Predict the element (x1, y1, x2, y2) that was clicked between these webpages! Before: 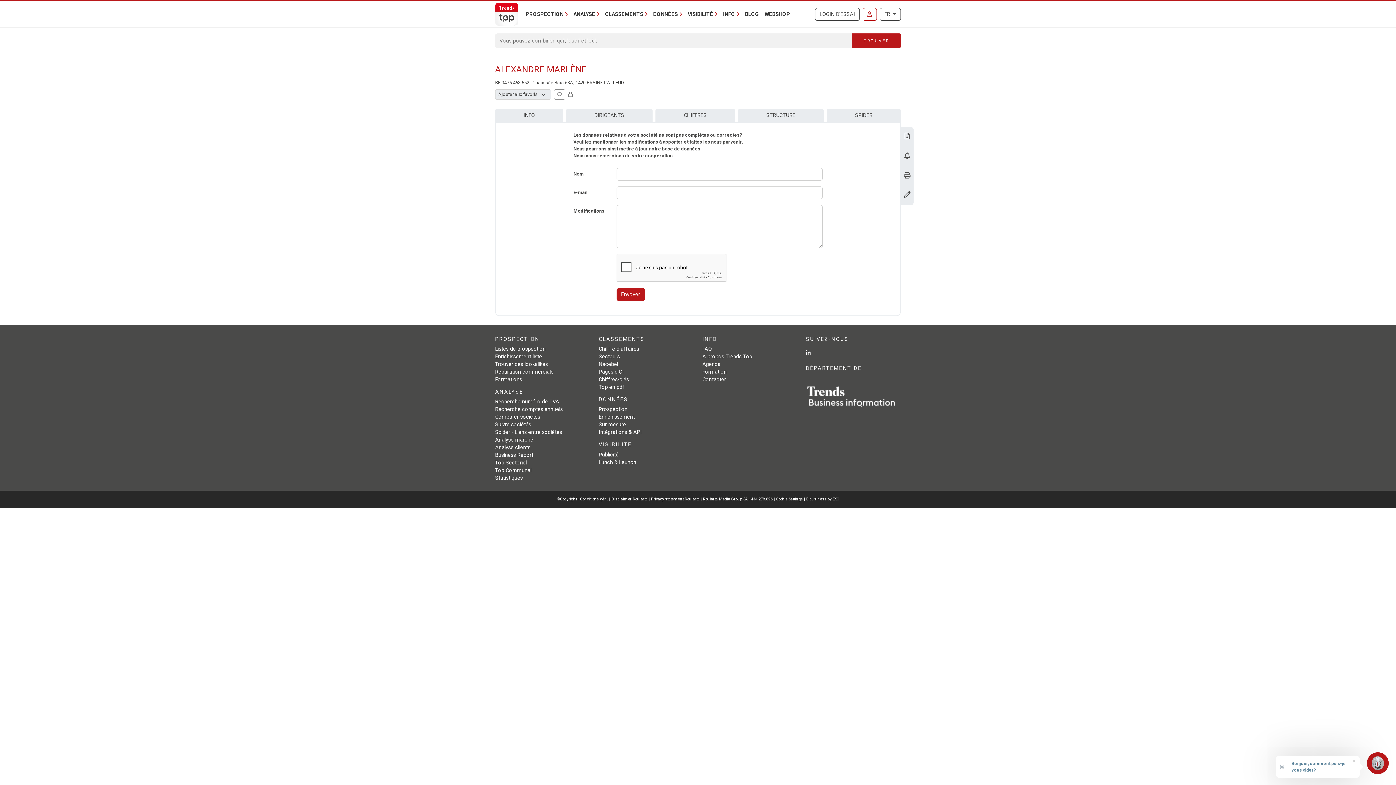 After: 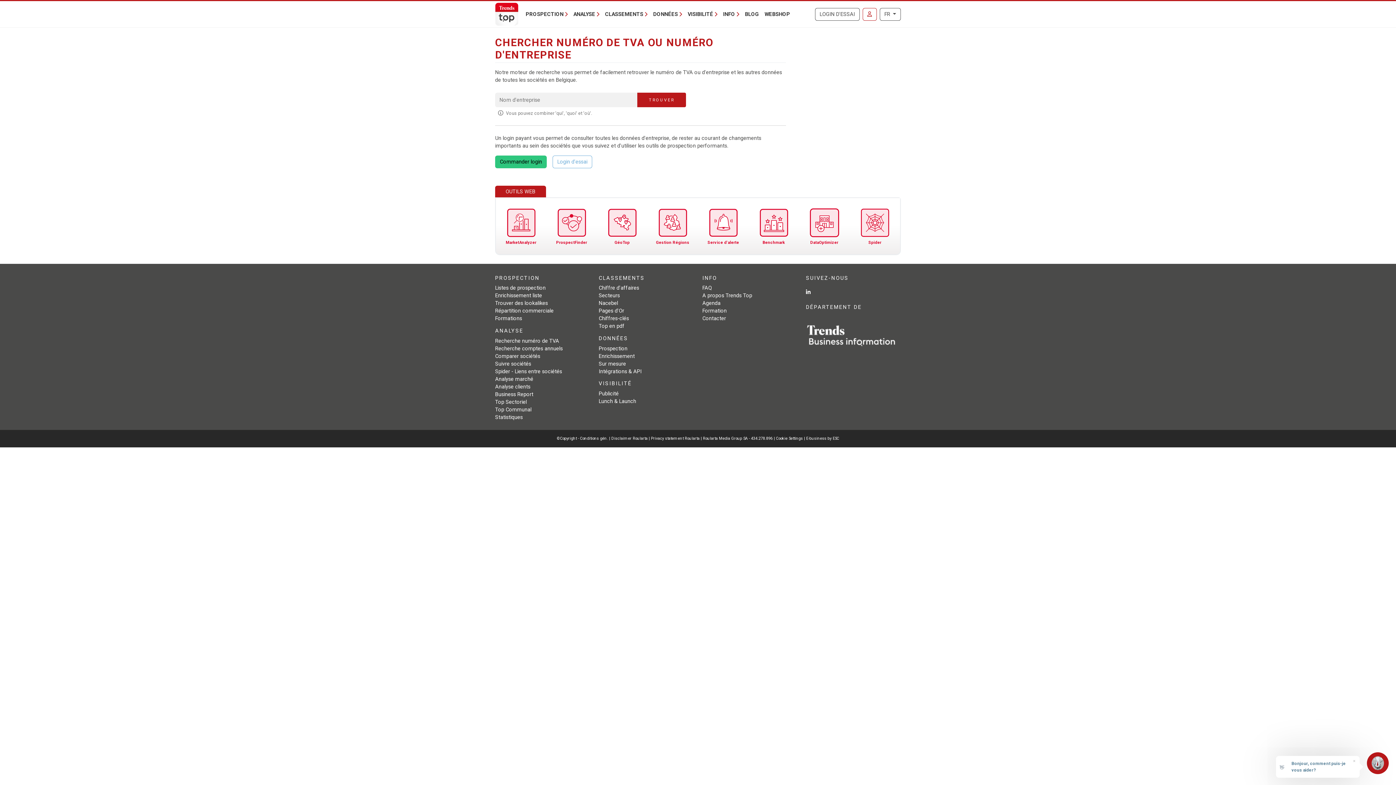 Action: label: Recherche numéro de TVA bbox: (495, 399, 559, 405)